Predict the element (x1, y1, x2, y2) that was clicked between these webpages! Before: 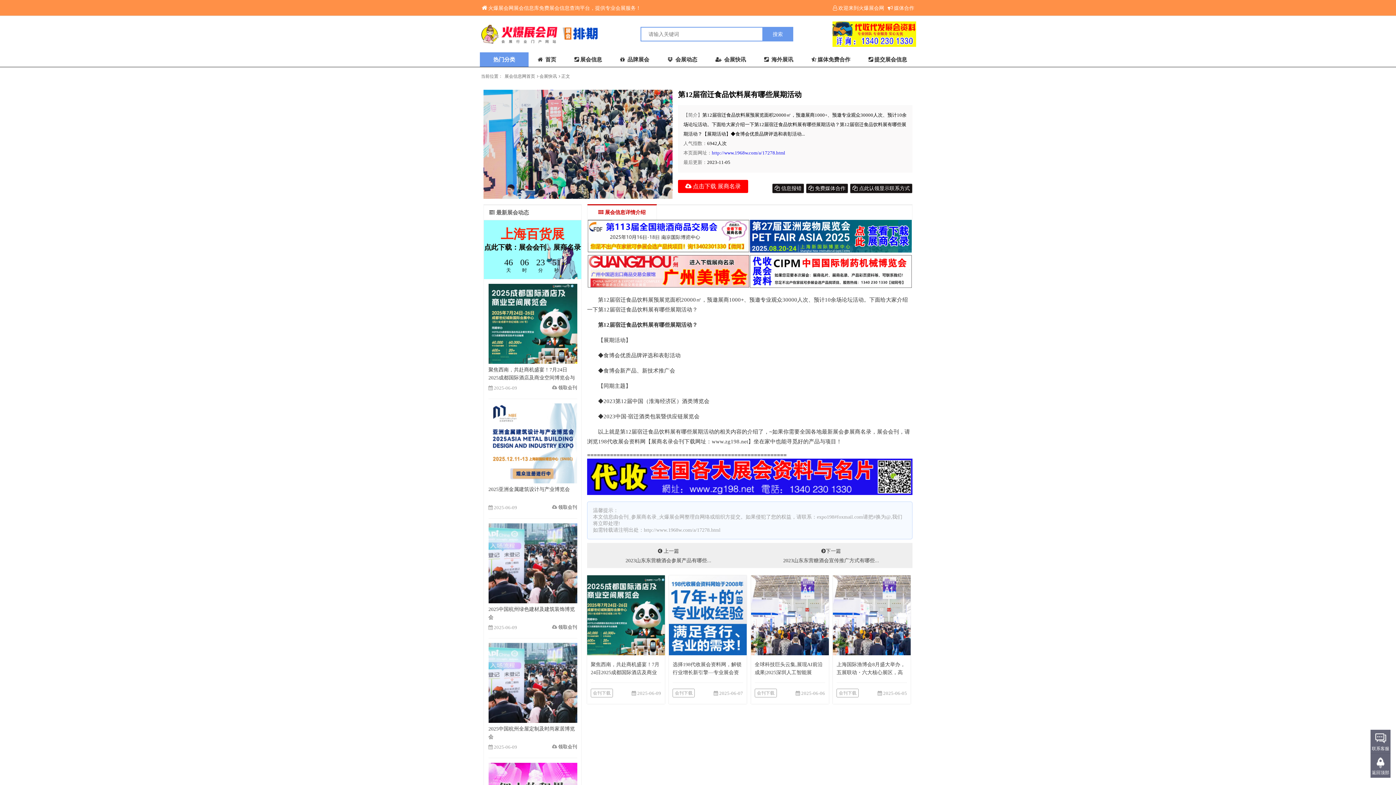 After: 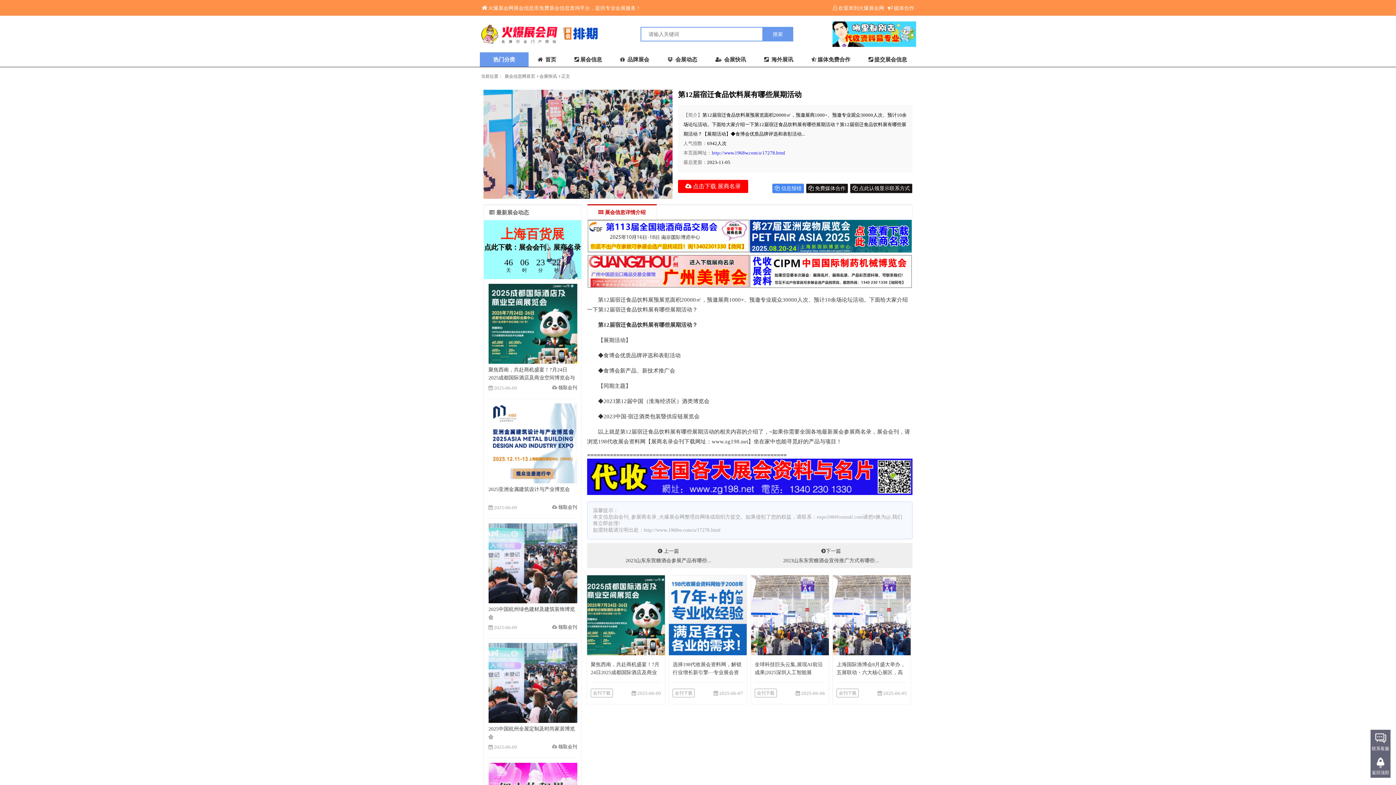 Action: label:  信息报错 bbox: (772, 183, 804, 193)